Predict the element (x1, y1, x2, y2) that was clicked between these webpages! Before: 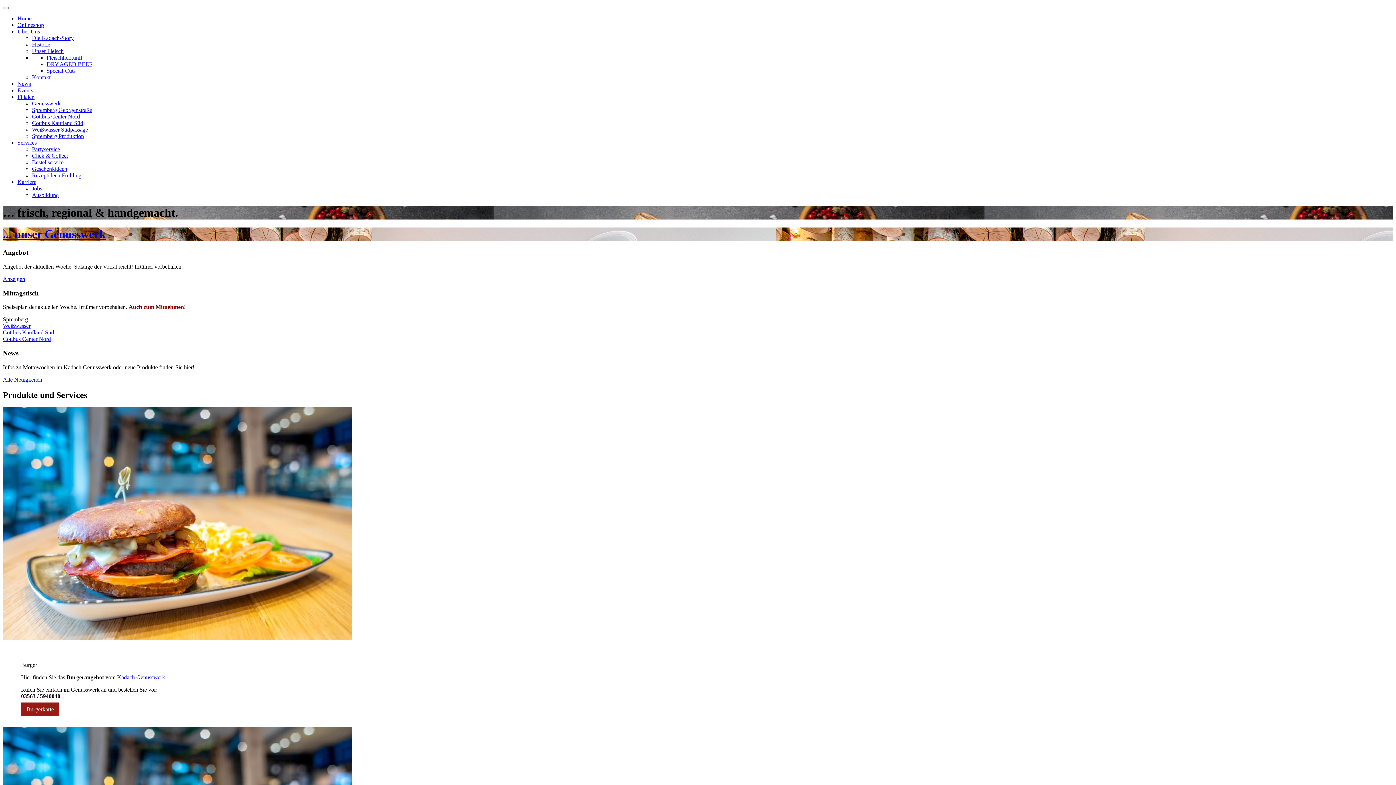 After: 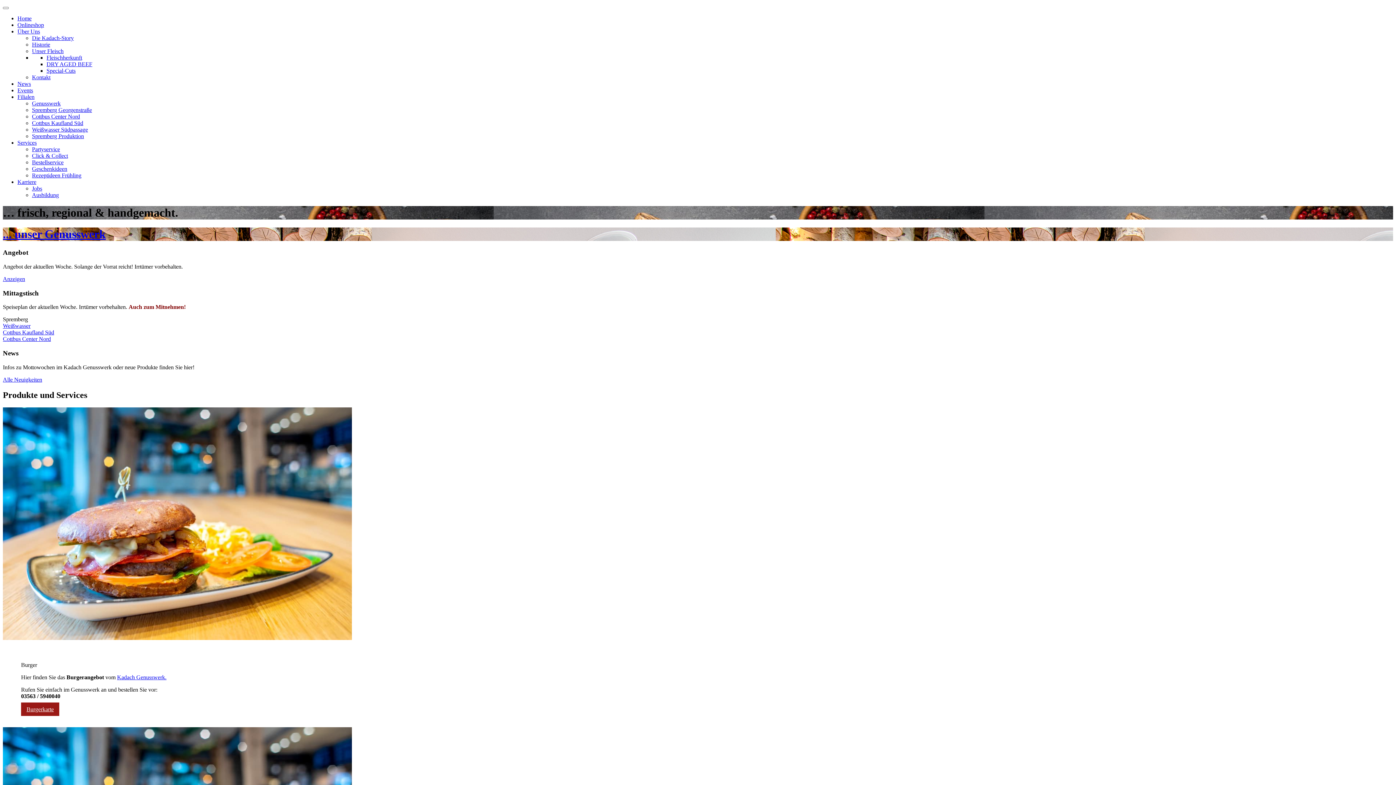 Action: label: ... unser Genusswerk bbox: (2, 227, 1393, 241)